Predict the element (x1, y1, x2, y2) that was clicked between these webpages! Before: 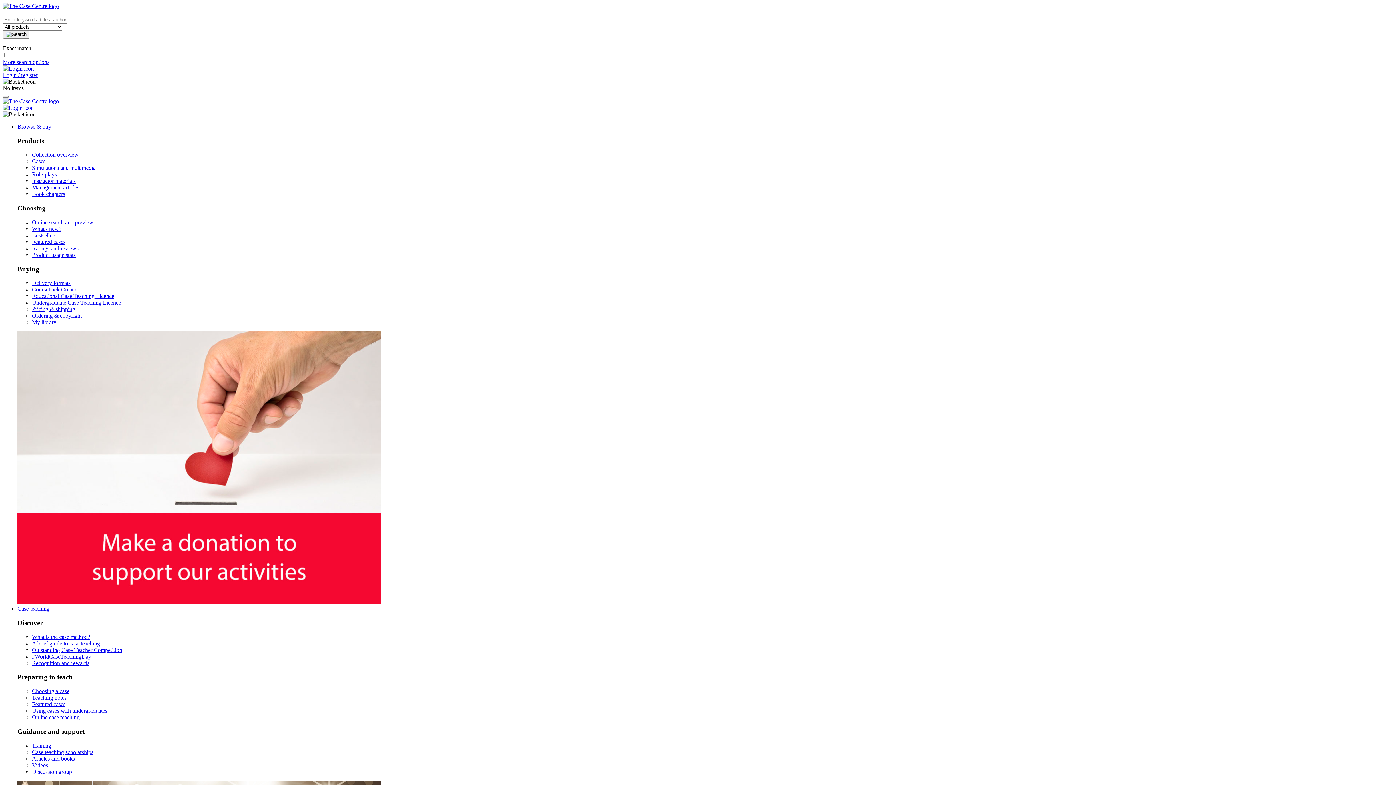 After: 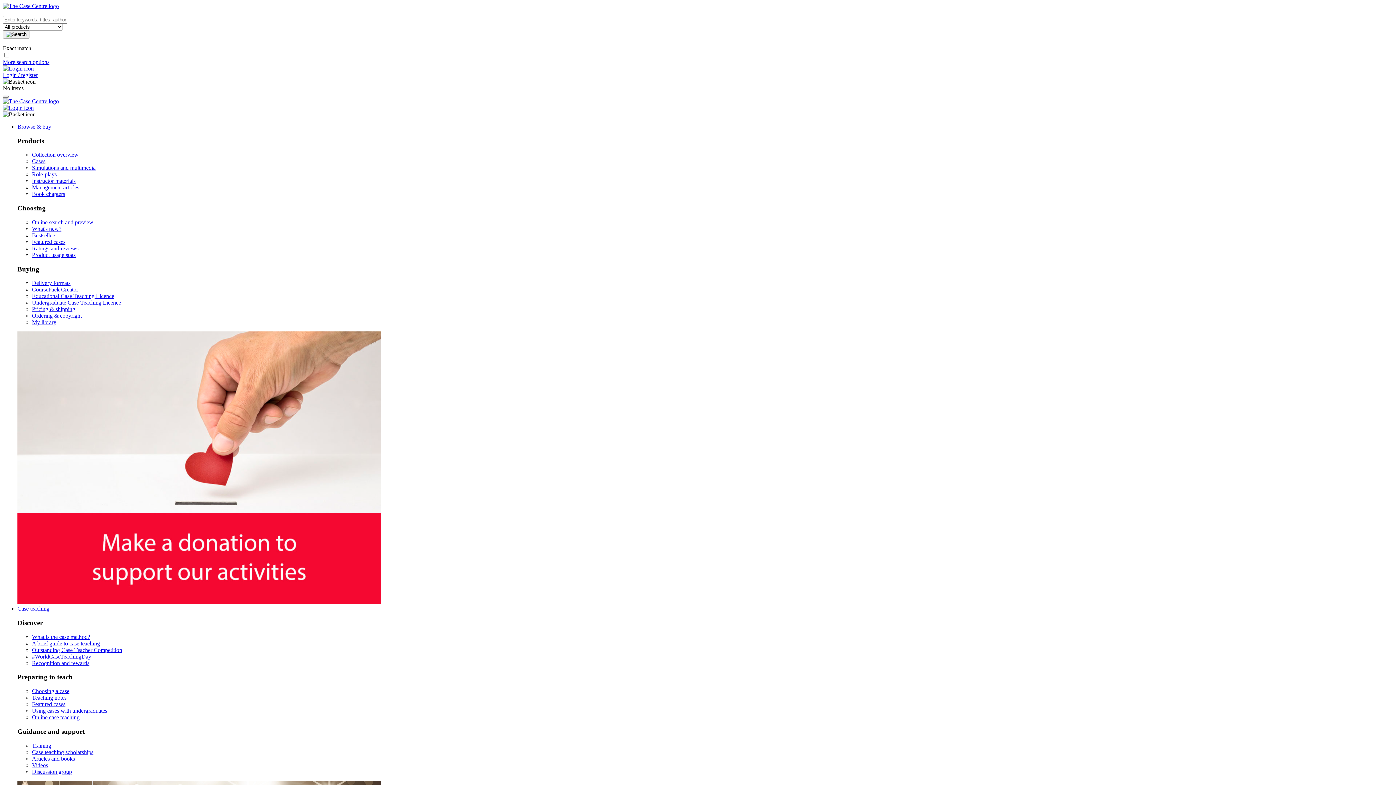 Action: label: Role-plays bbox: (32, 171, 56, 177)